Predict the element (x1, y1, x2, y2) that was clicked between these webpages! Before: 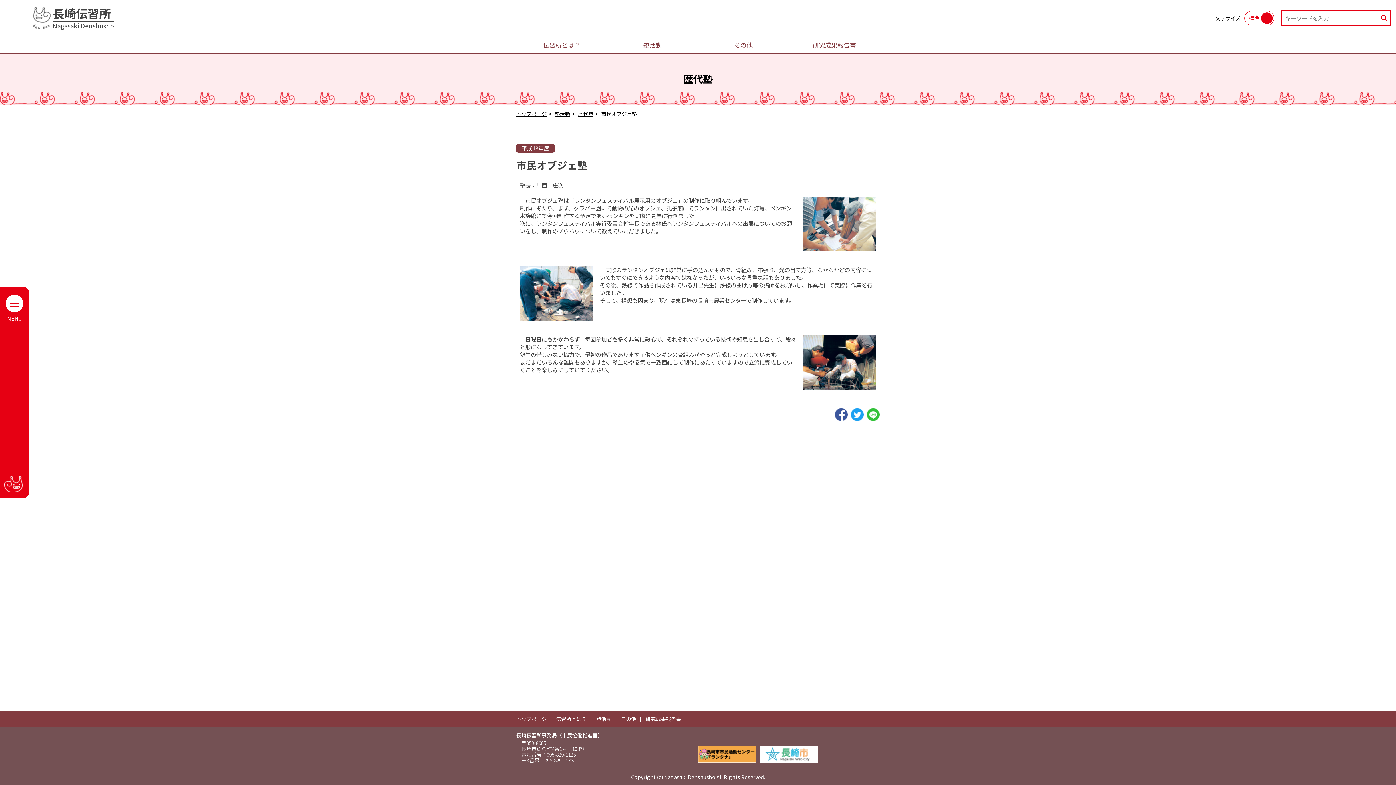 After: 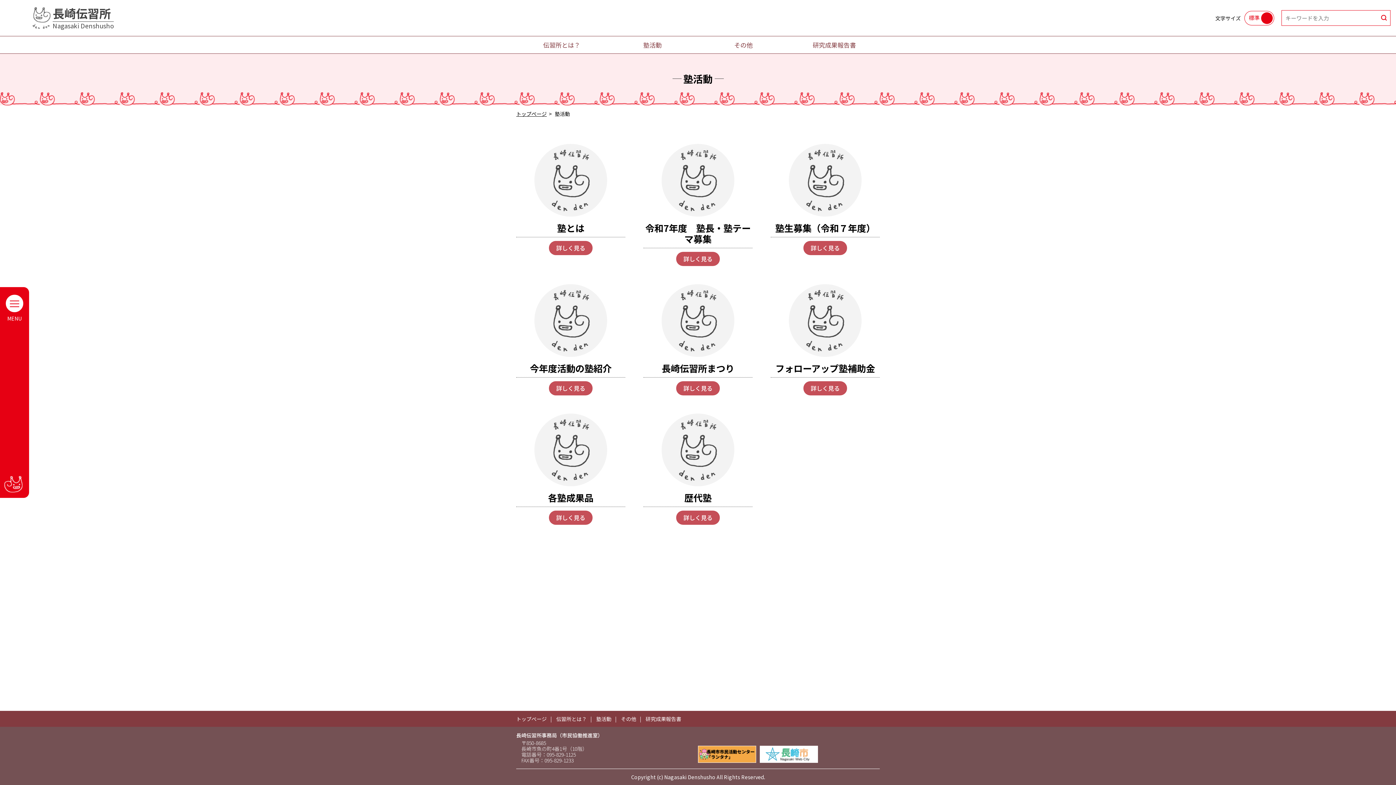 Action: bbox: (596, 715, 611, 722) label: 塾活動